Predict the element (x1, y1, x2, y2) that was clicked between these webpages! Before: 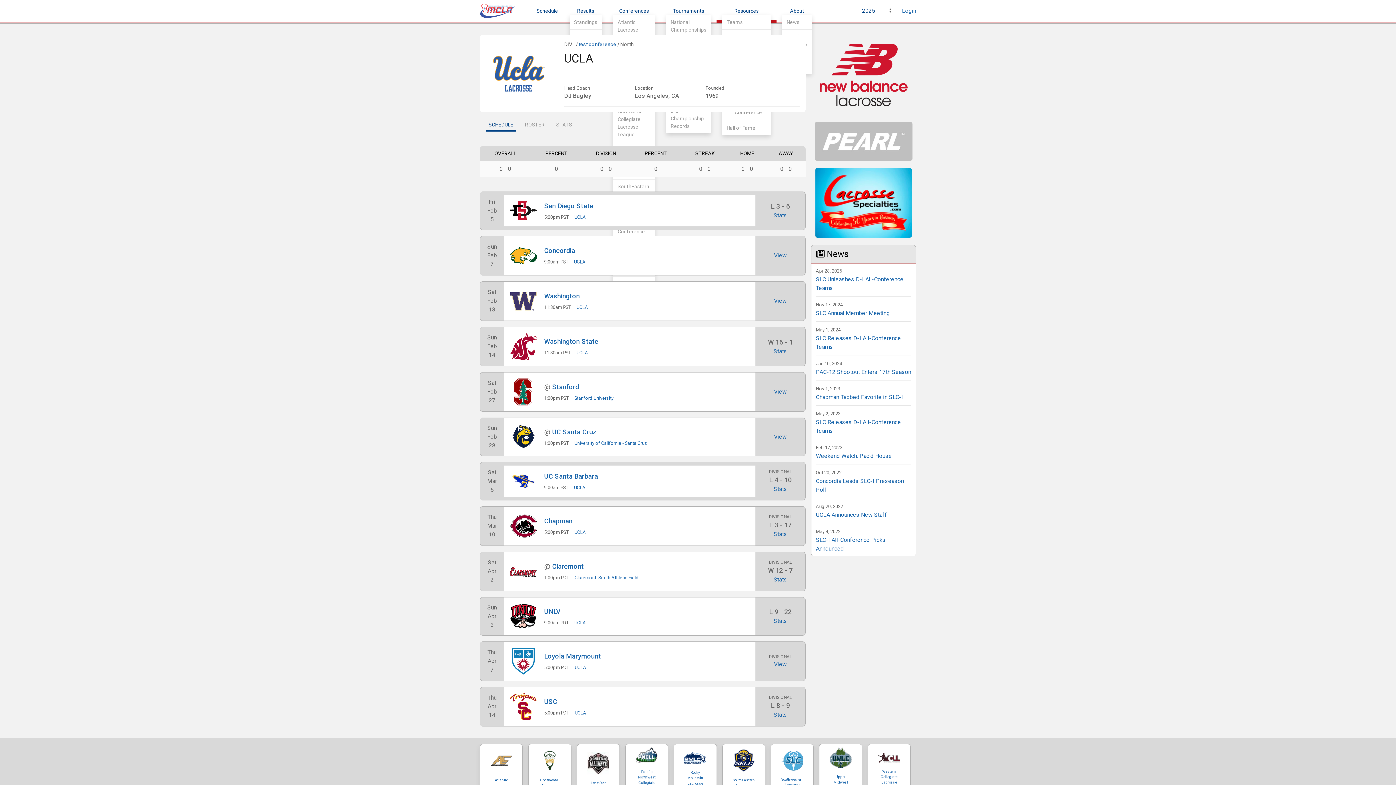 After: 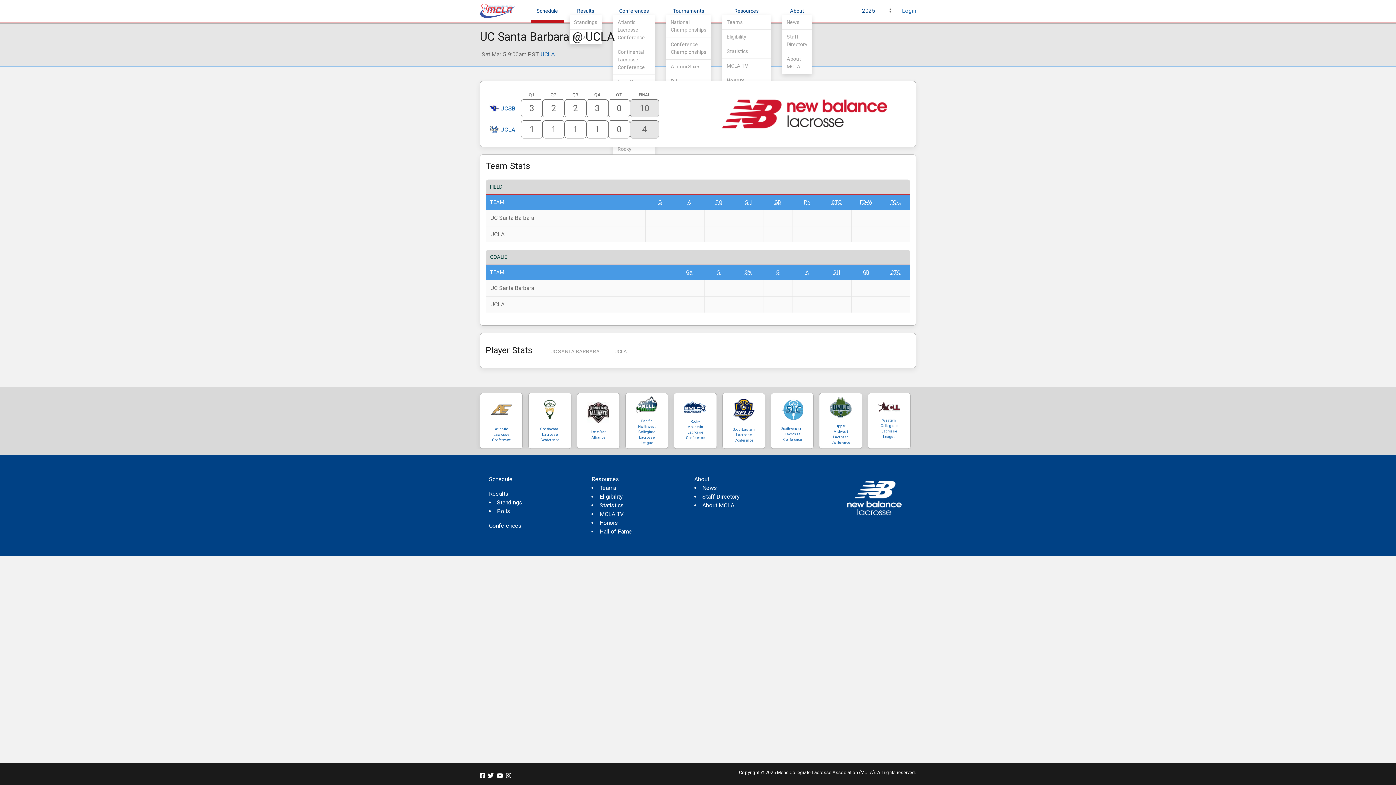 Action: bbox: (773, 485, 787, 492) label: Stats